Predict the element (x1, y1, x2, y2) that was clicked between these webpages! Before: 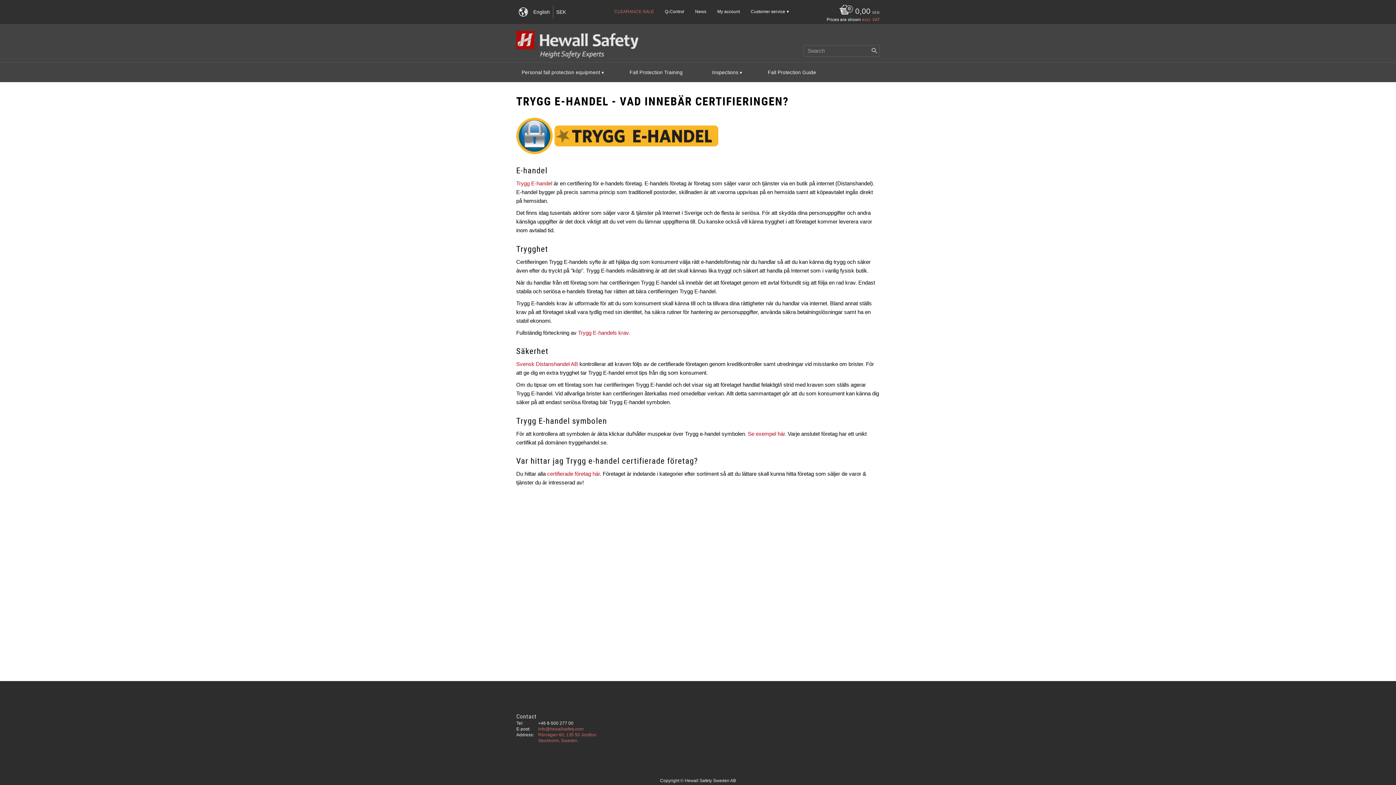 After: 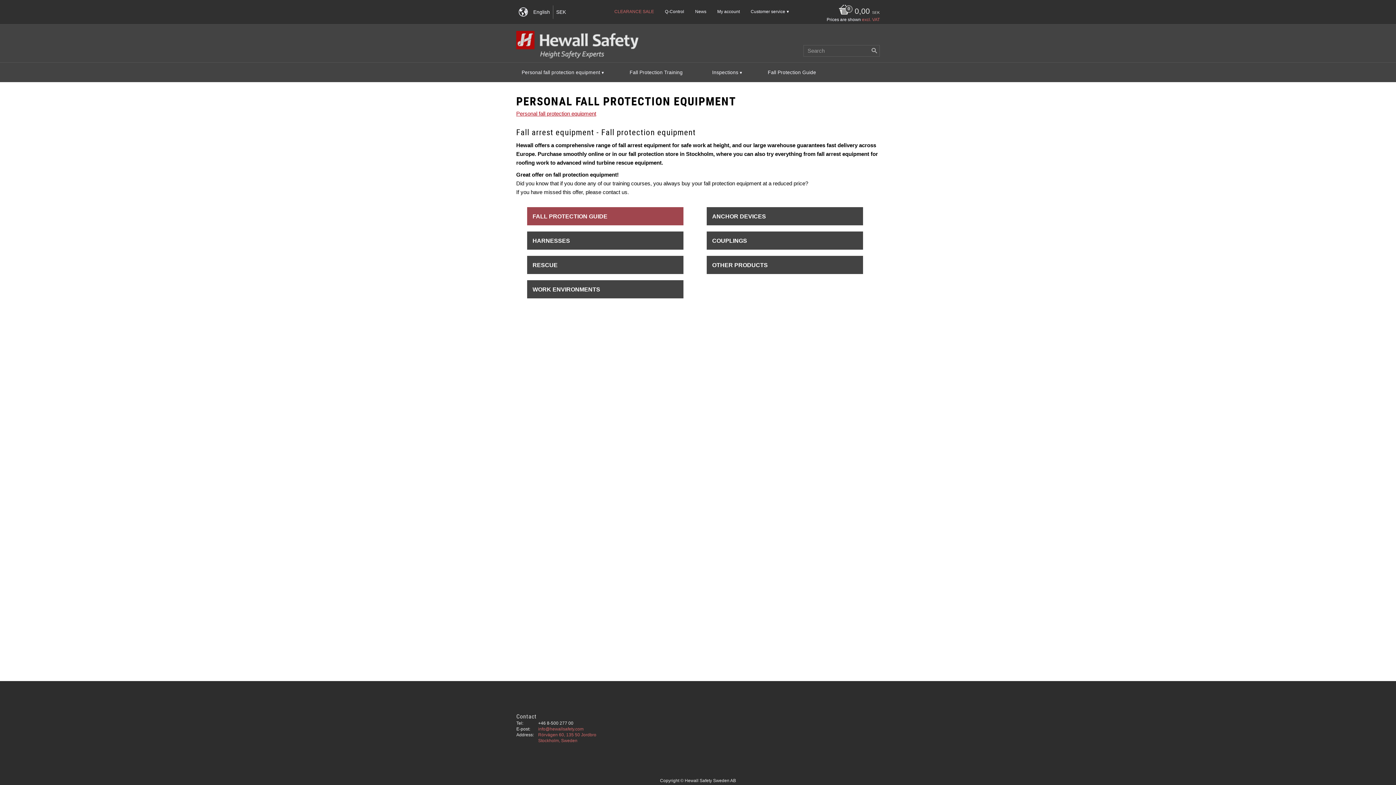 Action: label: Personal fall protection equipment bbox: (521, 62, 604, 82)